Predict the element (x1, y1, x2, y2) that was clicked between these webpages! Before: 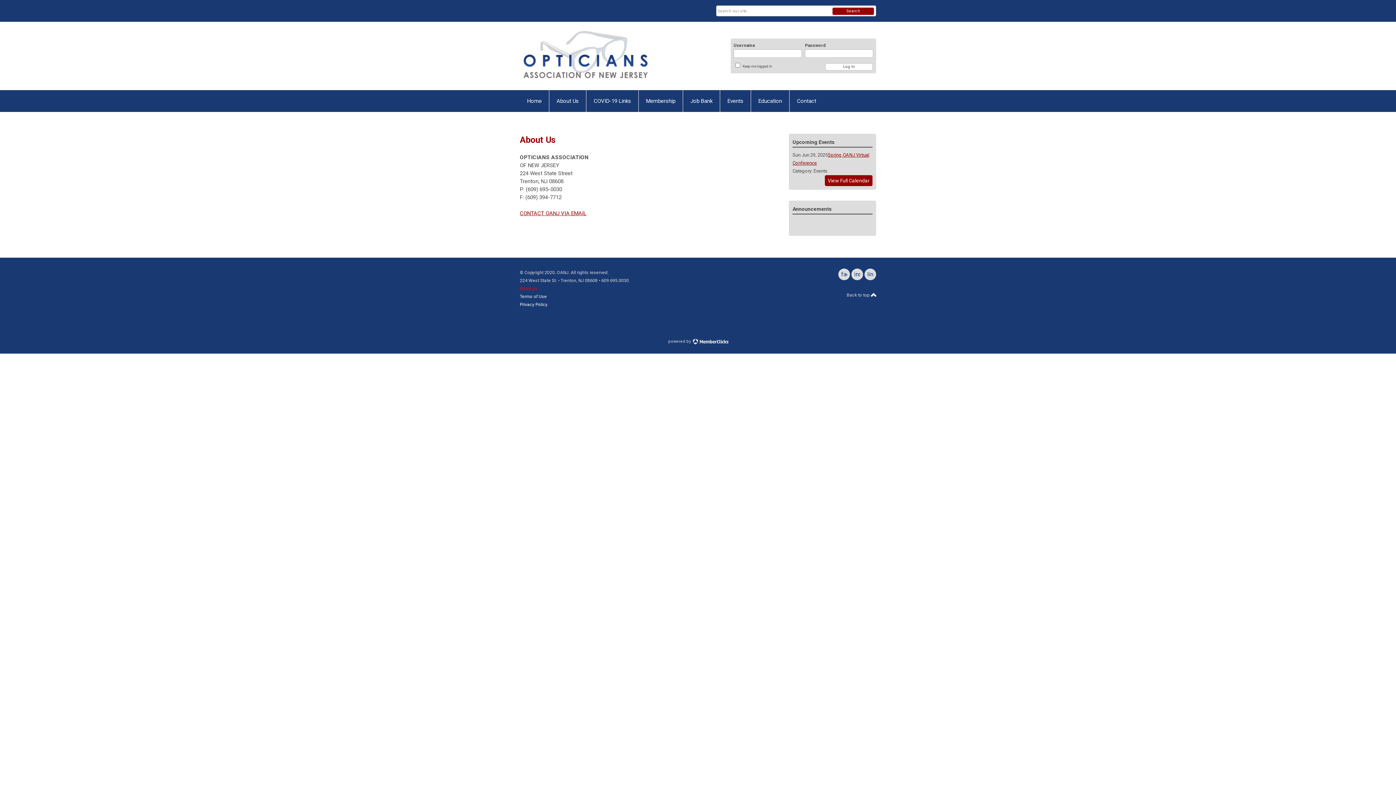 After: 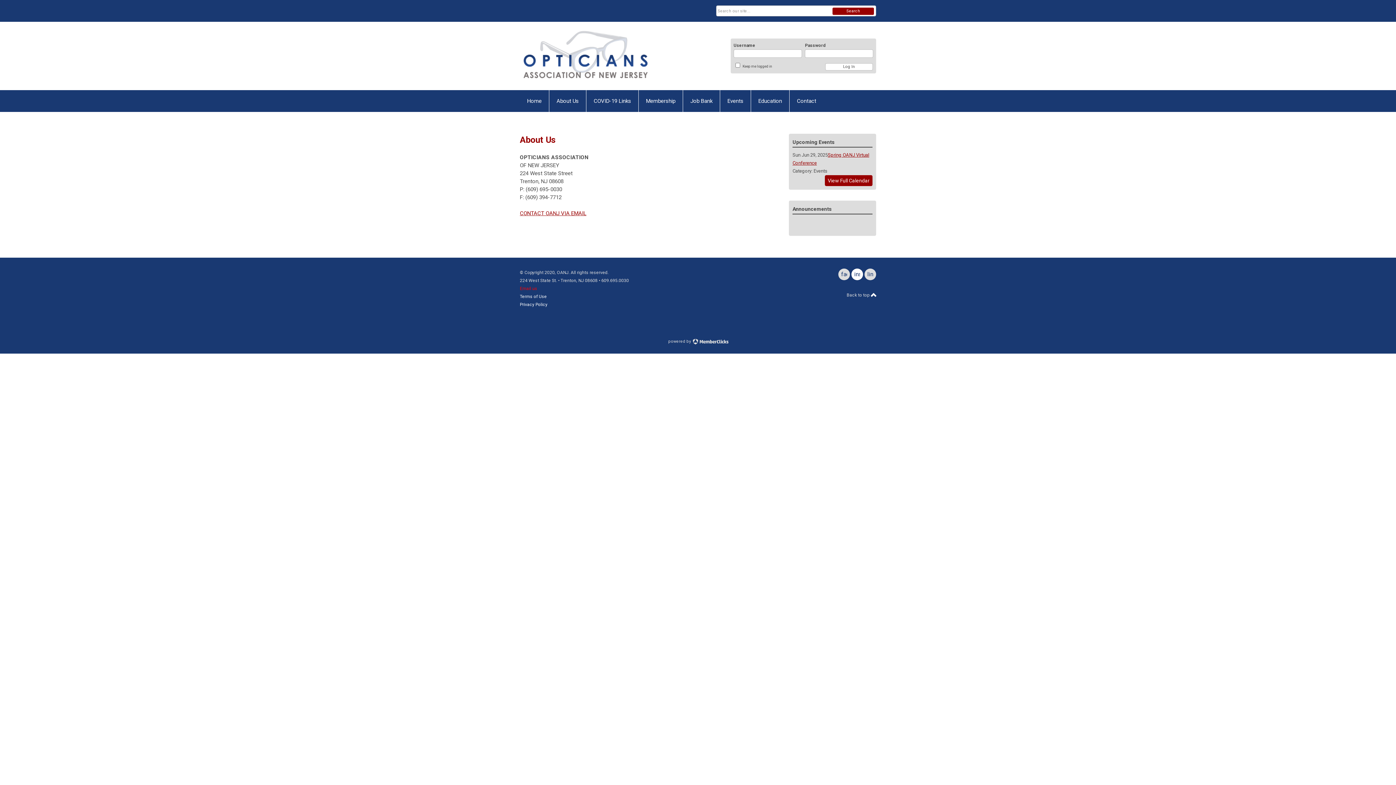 Action: bbox: (851, 268, 863, 280) label: instagram